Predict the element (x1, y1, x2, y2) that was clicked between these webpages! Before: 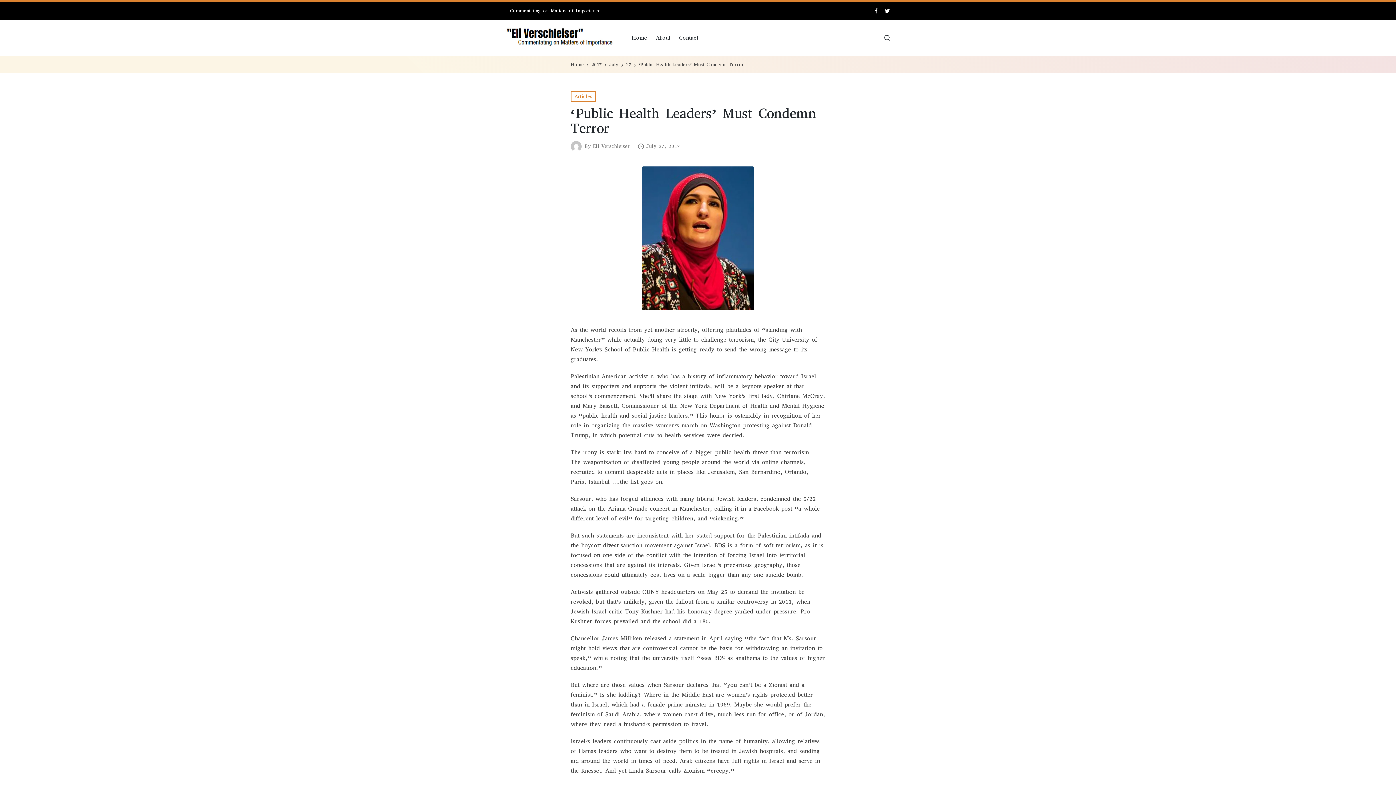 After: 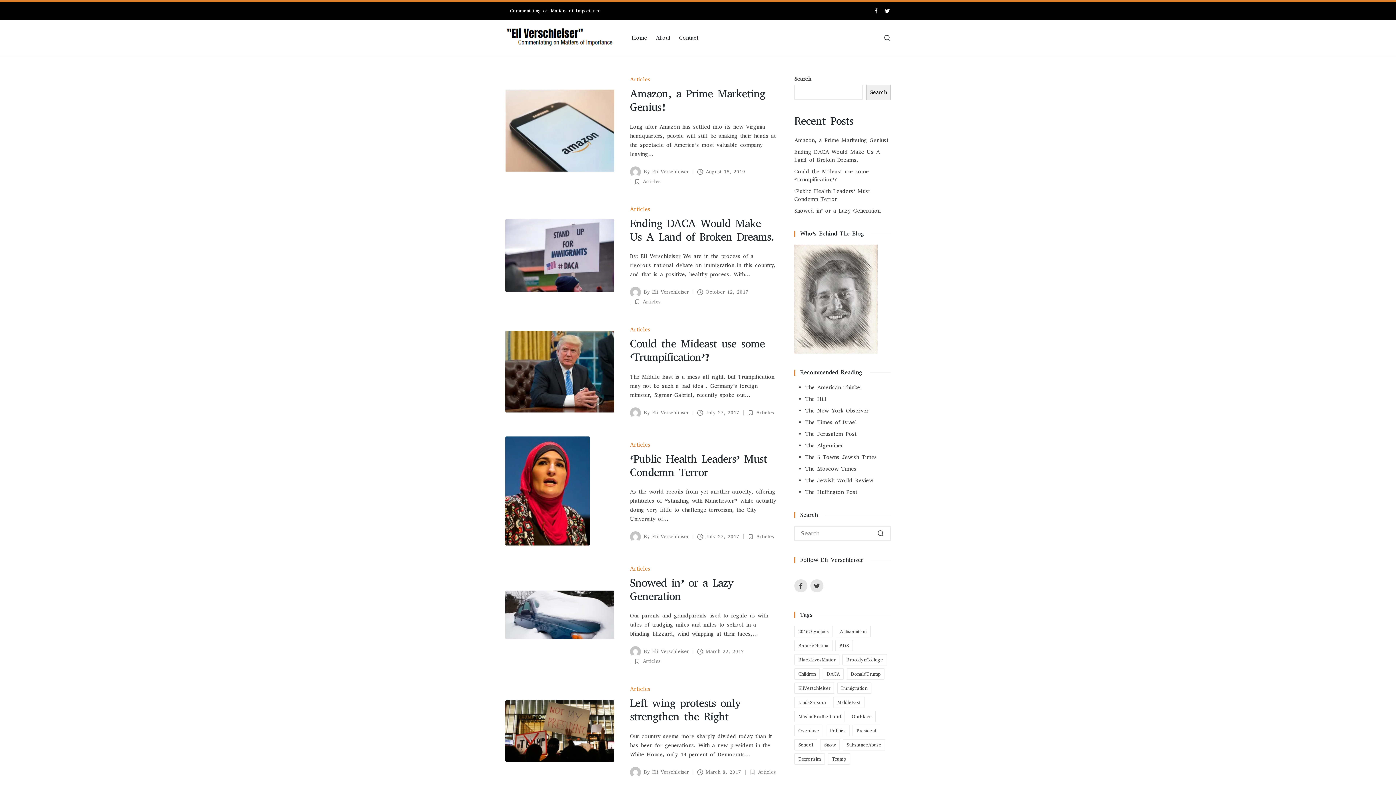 Action: label: Home bbox: (570, 60, 584, 68)